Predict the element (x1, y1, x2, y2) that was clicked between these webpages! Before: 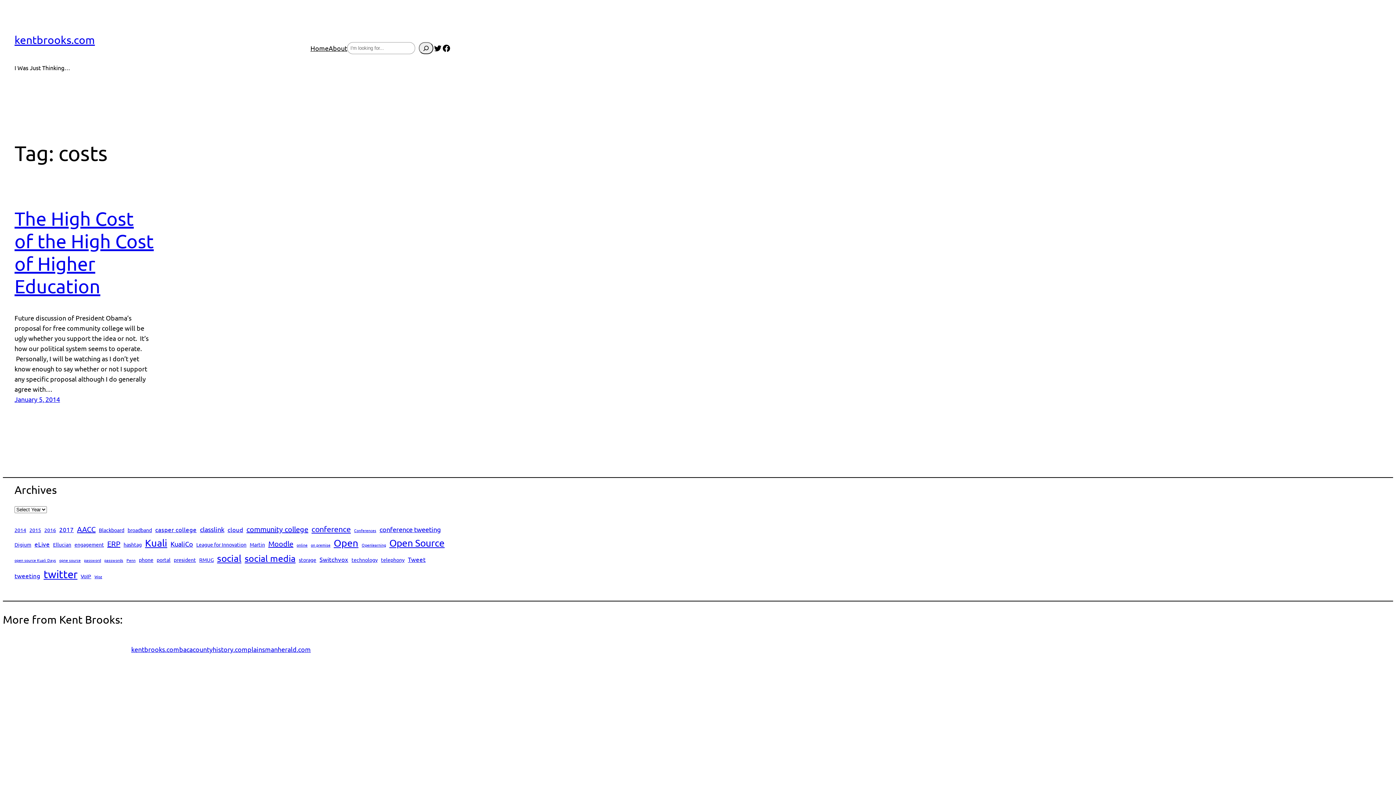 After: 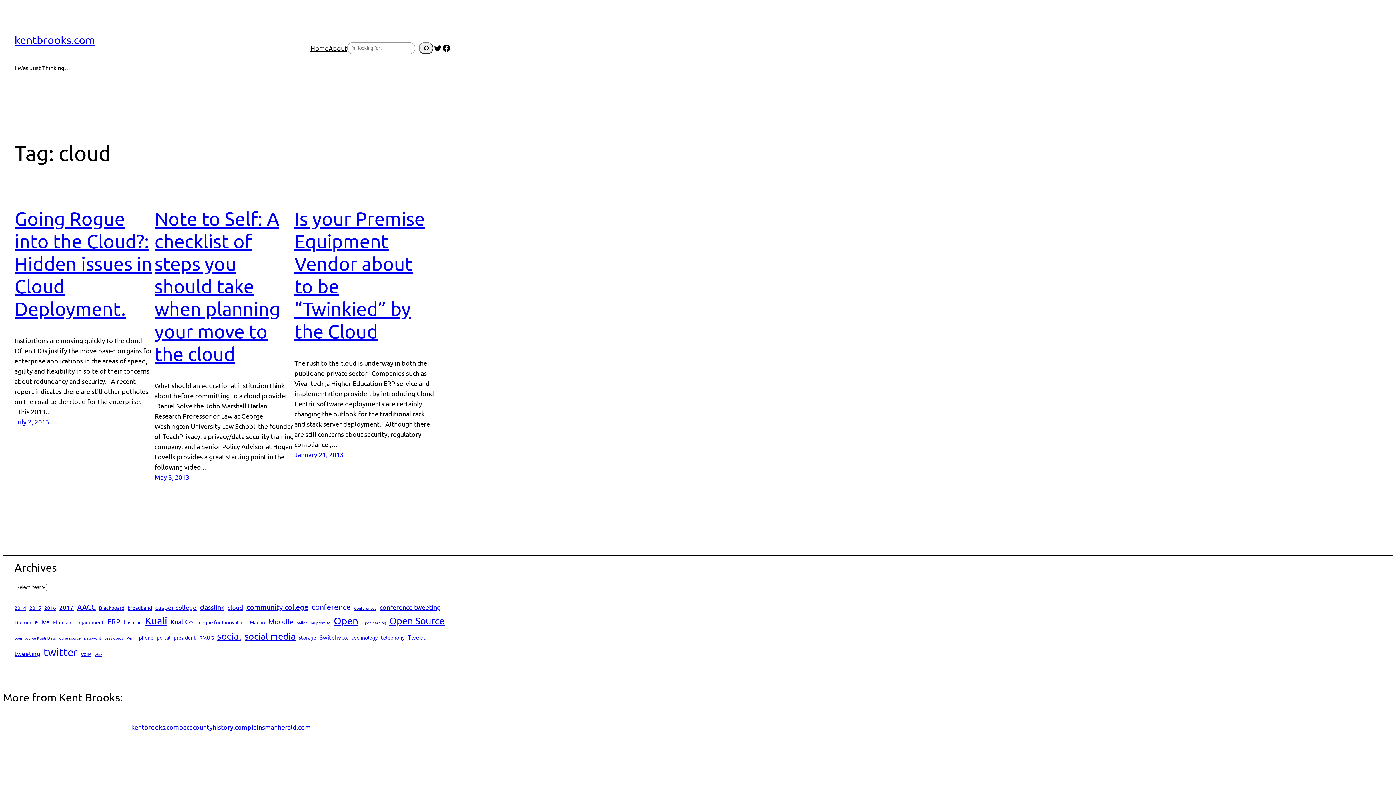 Action: bbox: (227, 525, 243, 534) label: cloud (3 items)